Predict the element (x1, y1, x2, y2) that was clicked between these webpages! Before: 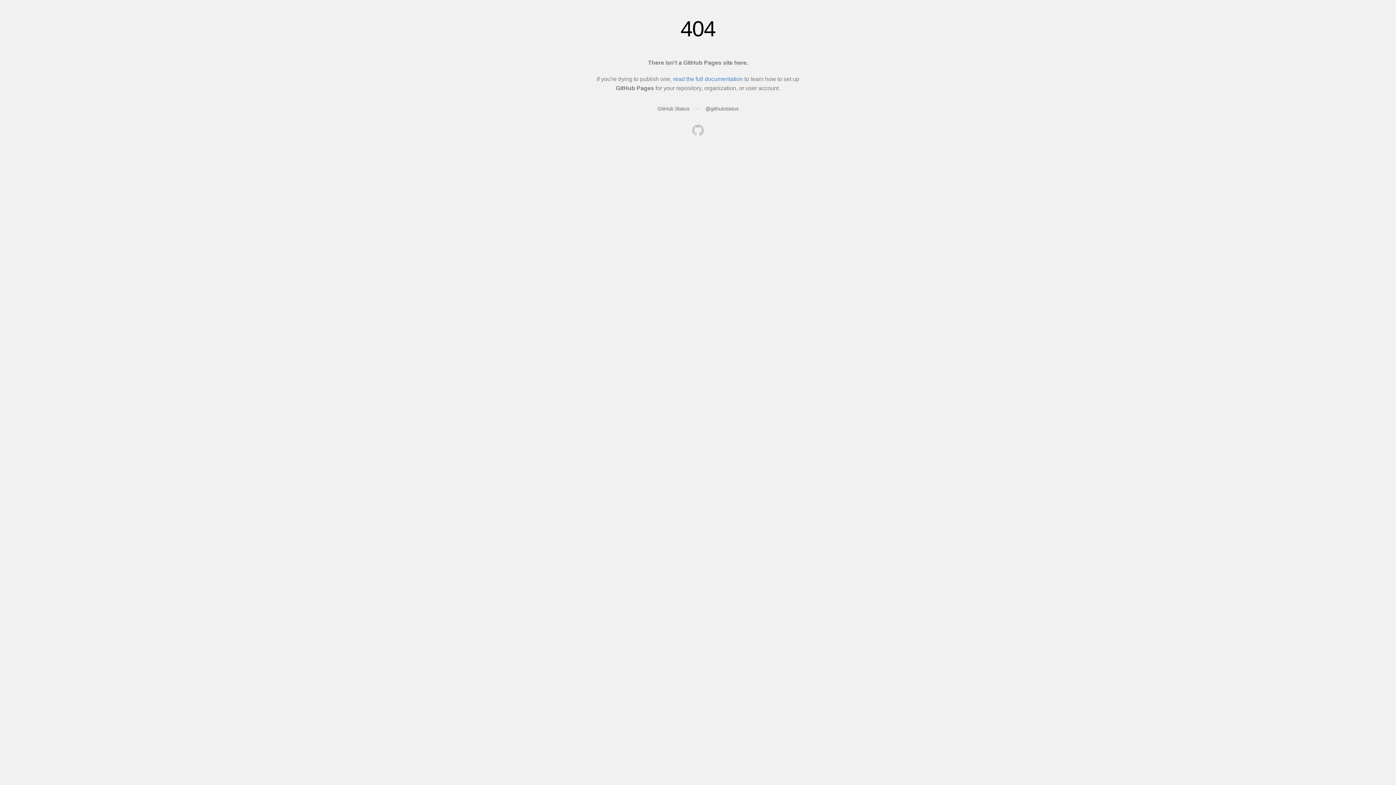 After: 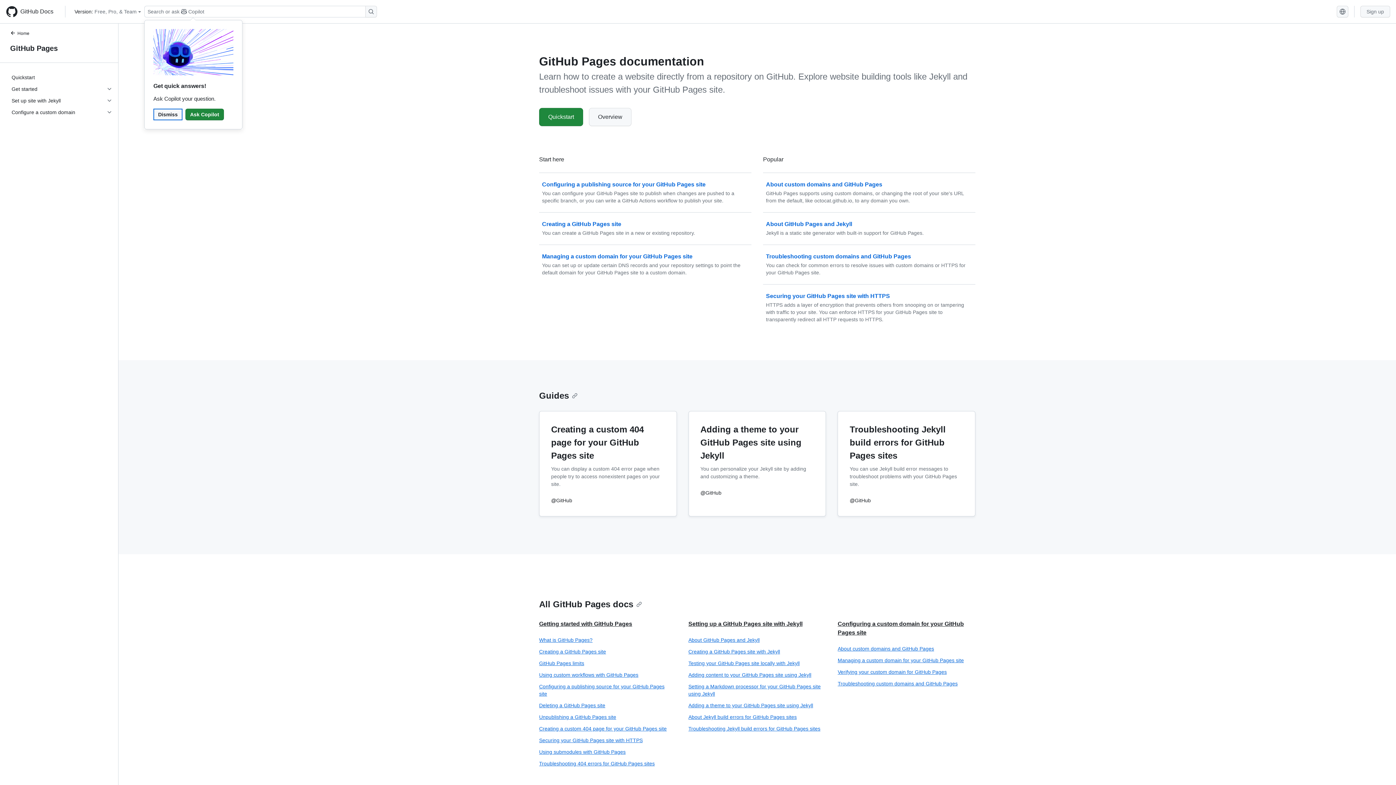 Action: label: read the full documentation bbox: (673, 76, 743, 82)